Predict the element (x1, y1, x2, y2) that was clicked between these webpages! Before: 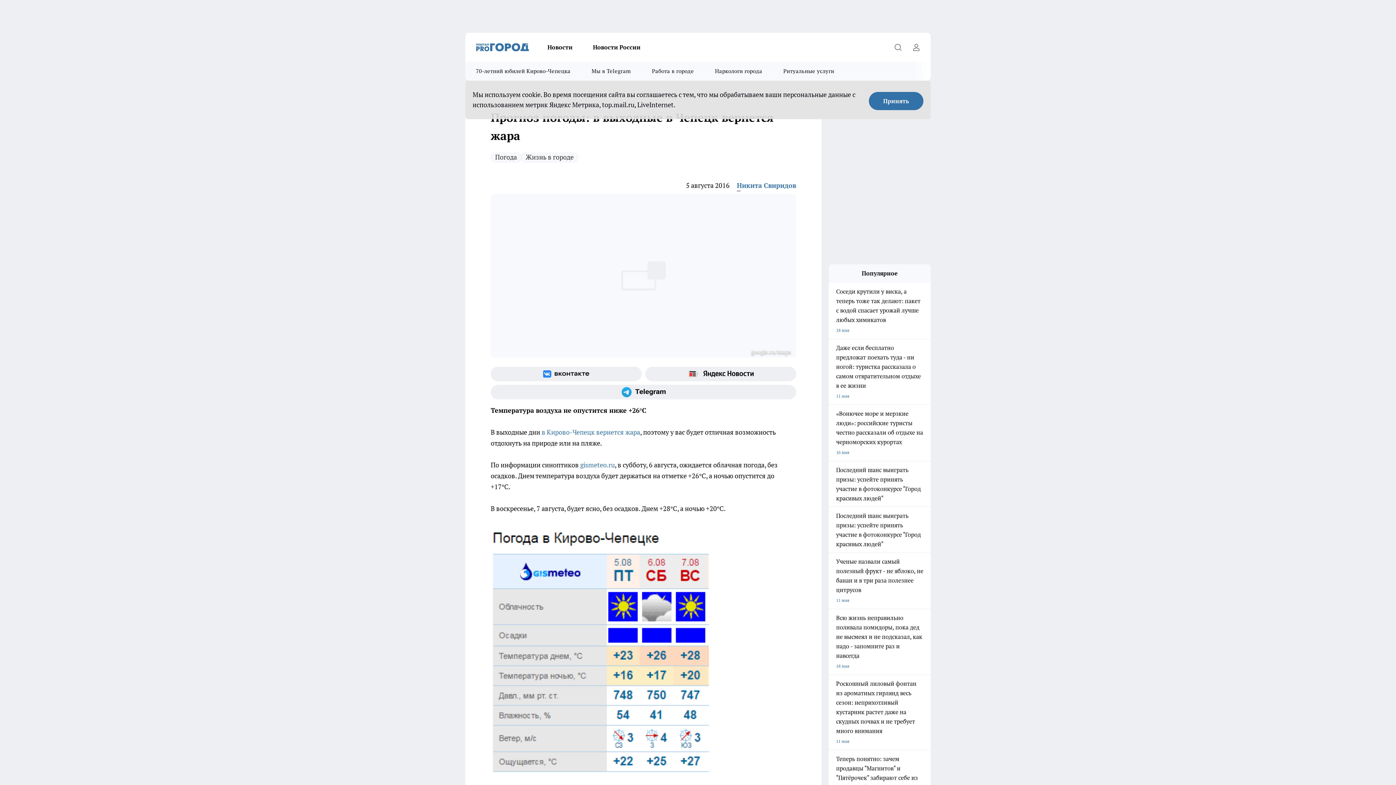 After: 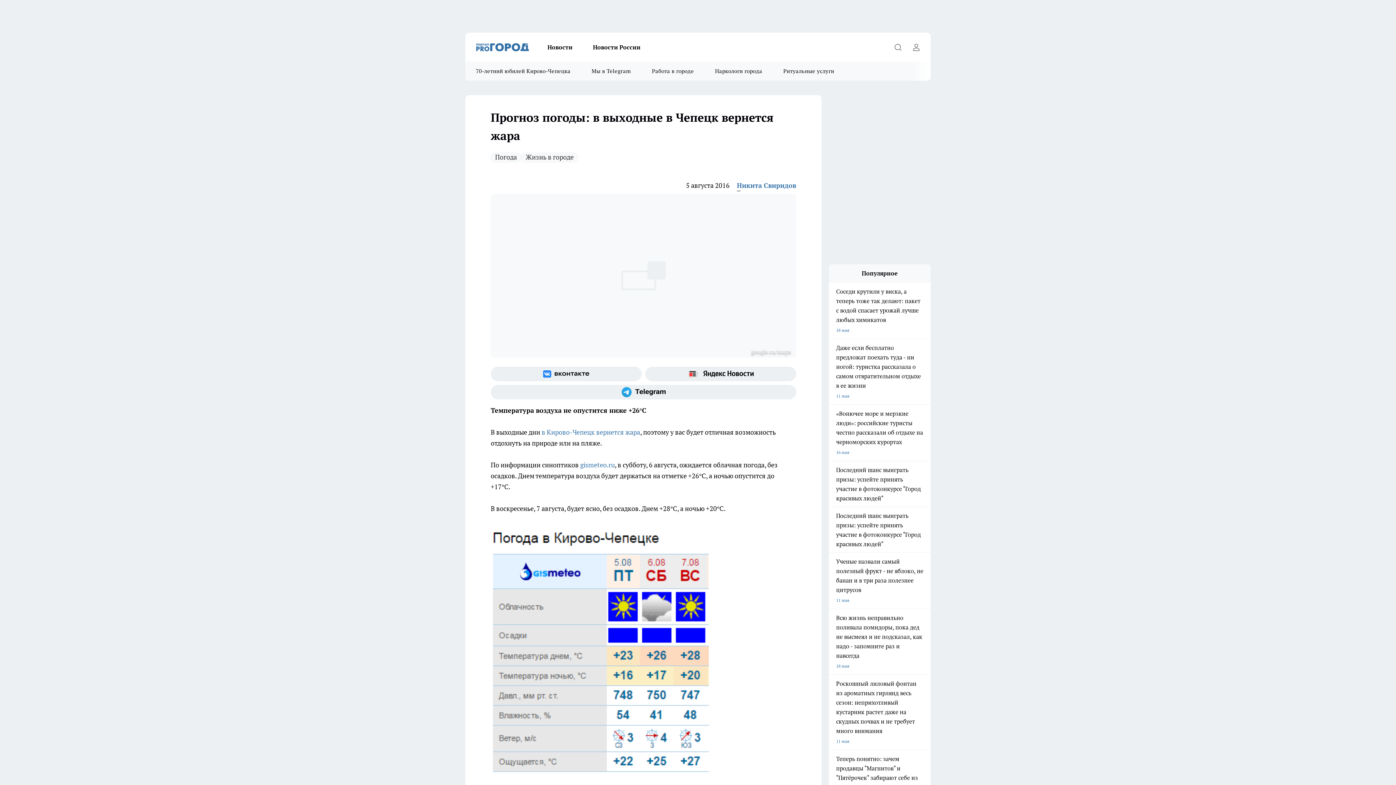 Action: bbox: (869, 92, 923, 110) label: Принять